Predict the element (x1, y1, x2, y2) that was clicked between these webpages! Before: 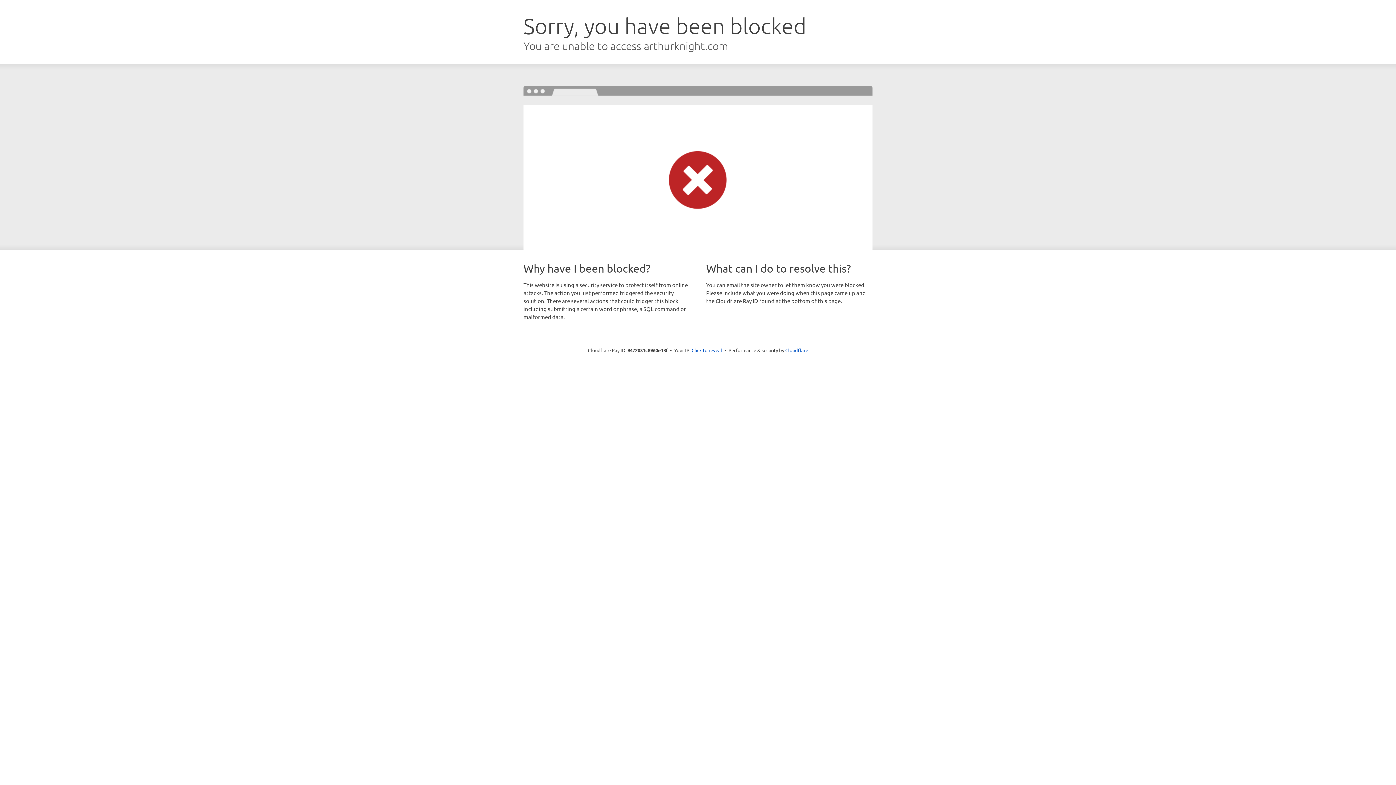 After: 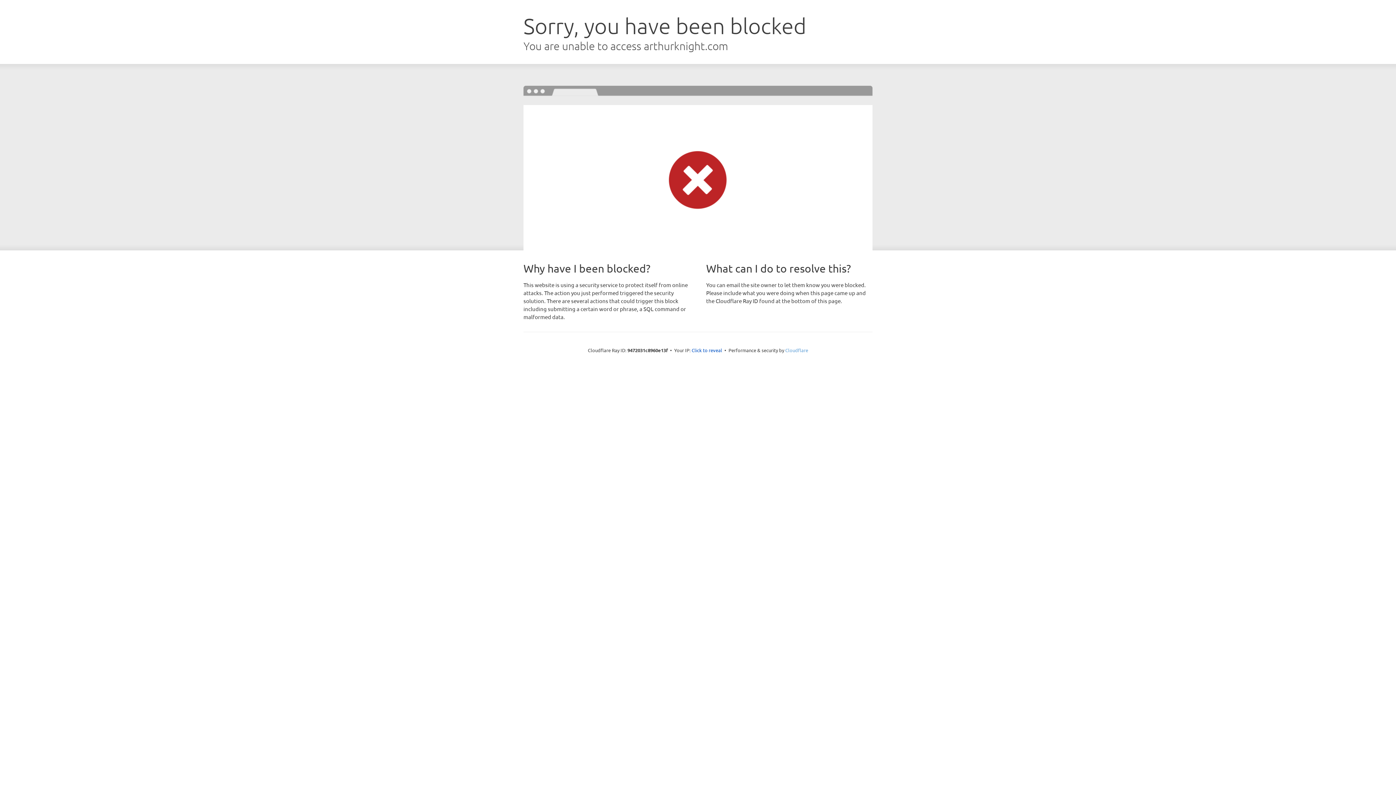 Action: label: Cloudflare bbox: (785, 347, 808, 353)